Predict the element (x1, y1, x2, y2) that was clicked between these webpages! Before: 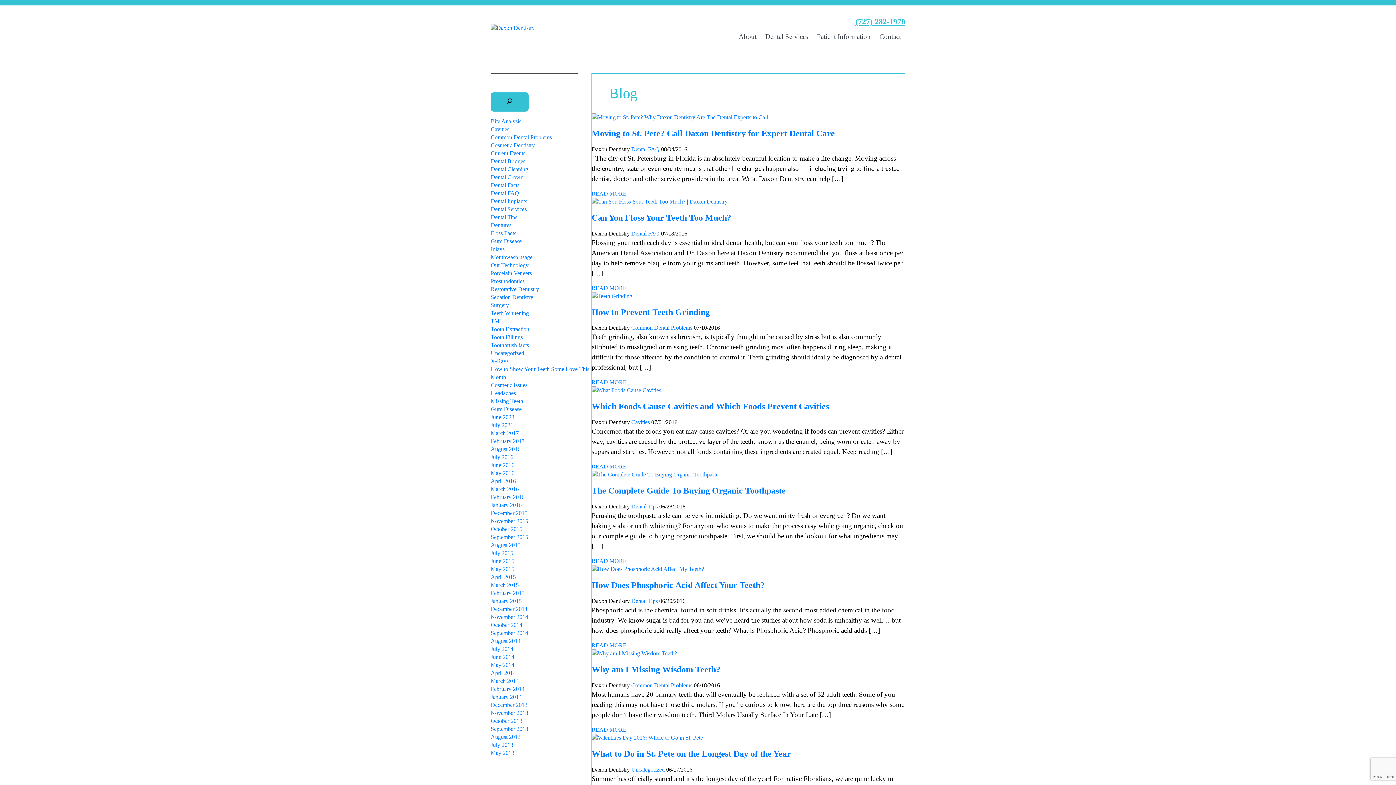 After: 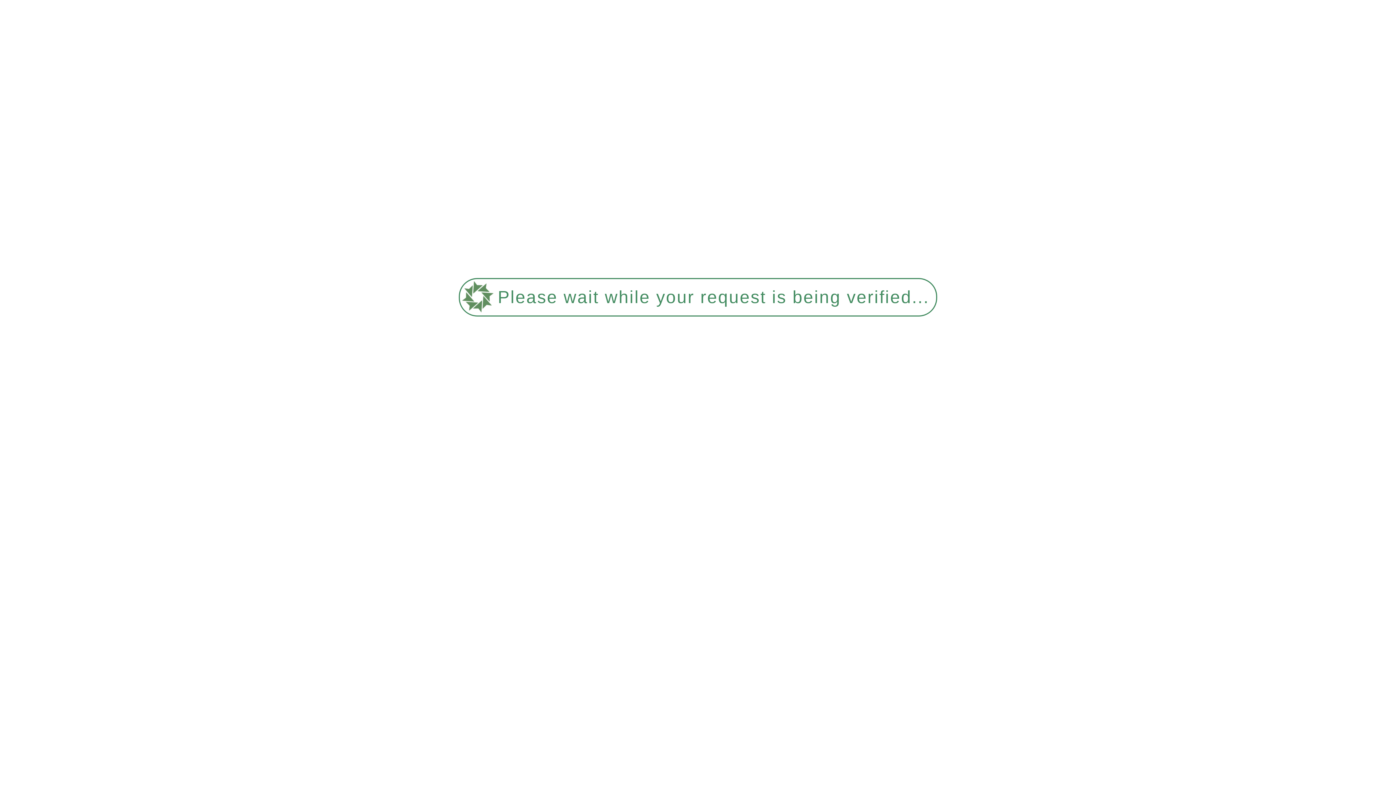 Action: label: Dental Bridges bbox: (490, 158, 525, 164)